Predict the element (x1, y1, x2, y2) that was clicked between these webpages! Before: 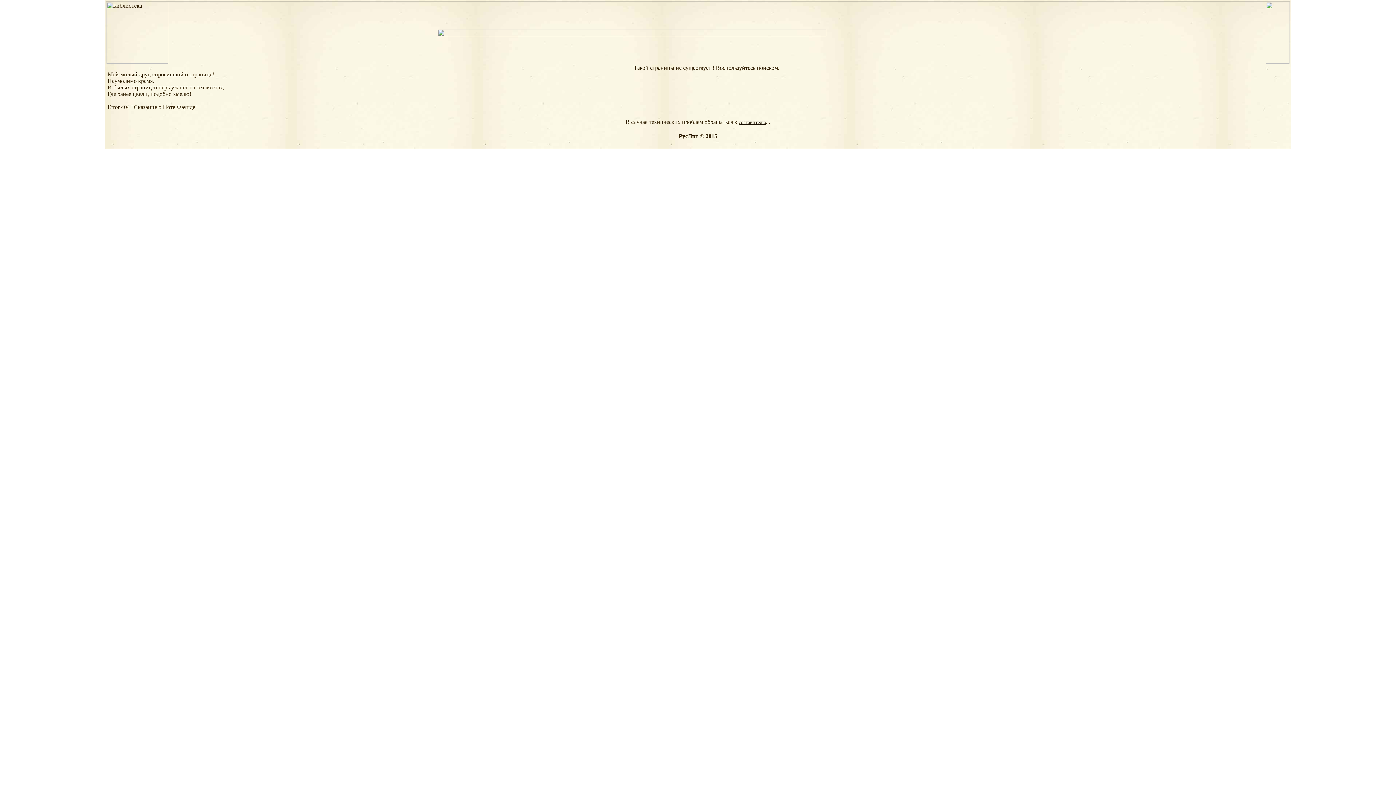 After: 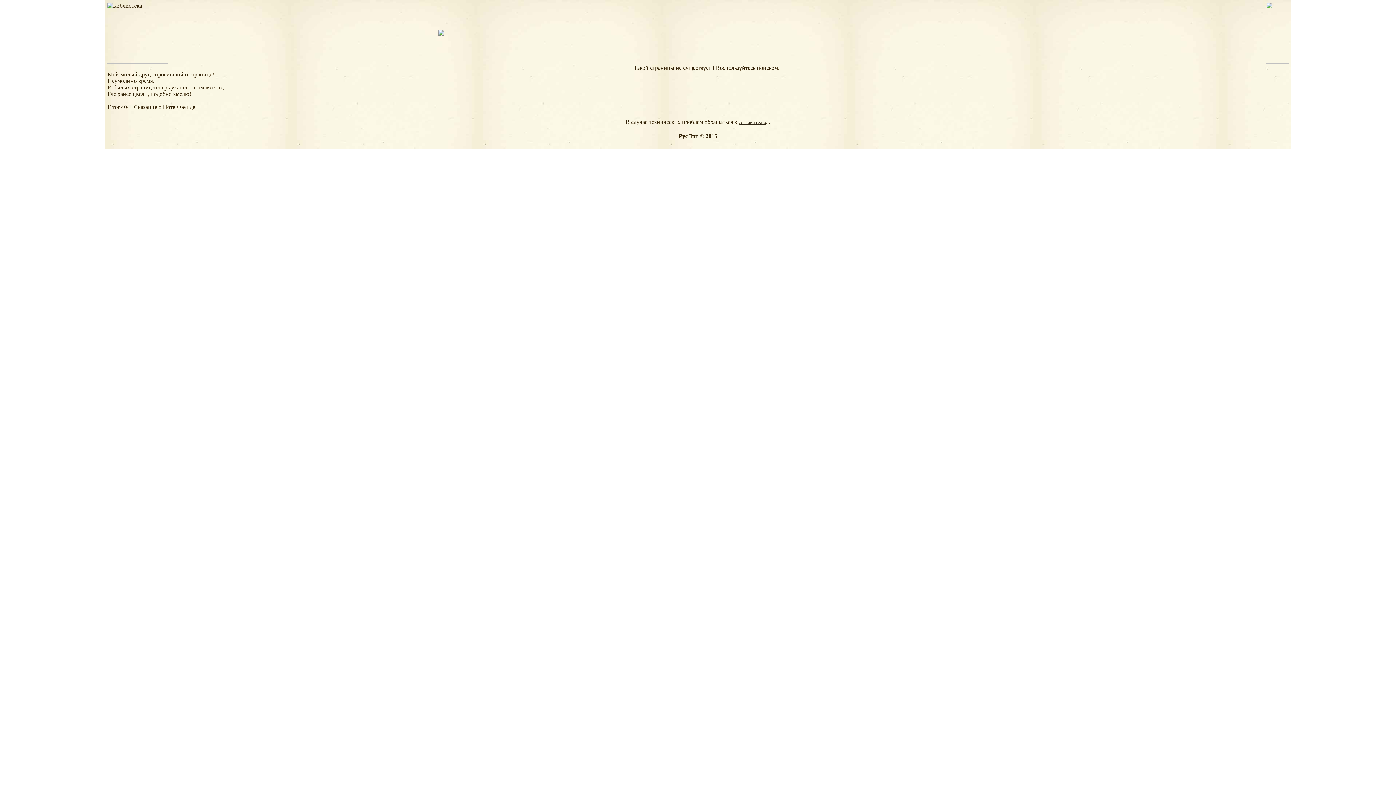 Action: bbox: (437, 32, 992, 37)